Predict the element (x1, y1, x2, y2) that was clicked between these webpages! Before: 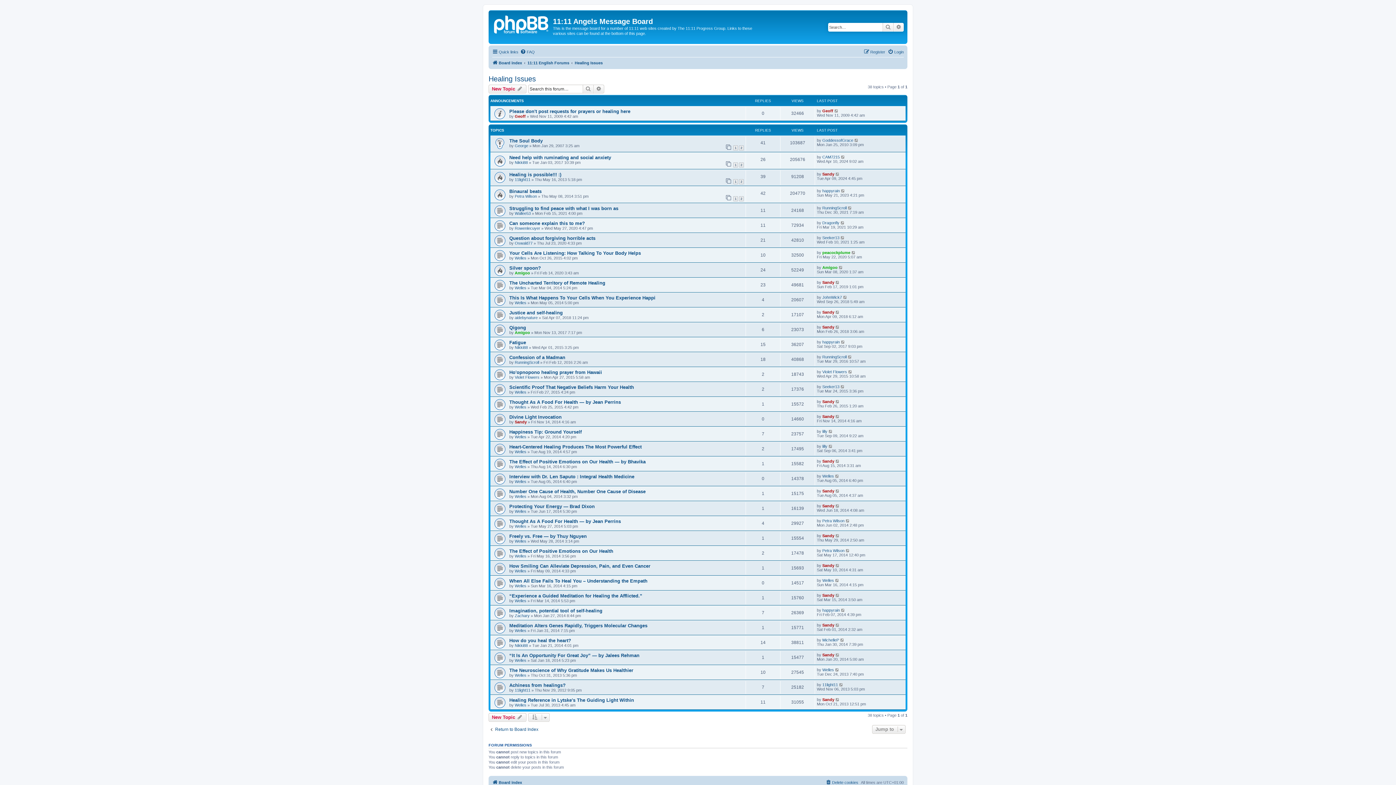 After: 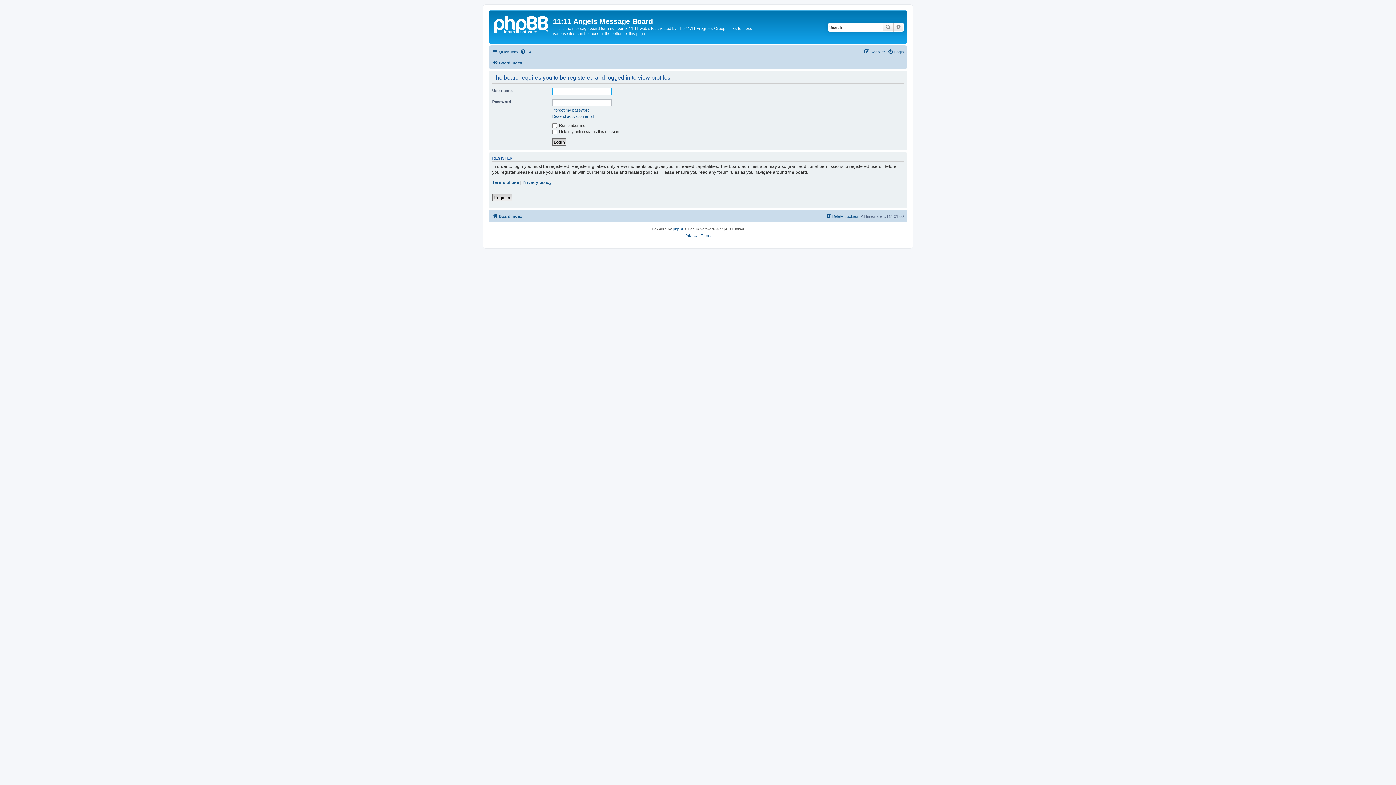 Action: label: Sandy bbox: (822, 623, 834, 627)